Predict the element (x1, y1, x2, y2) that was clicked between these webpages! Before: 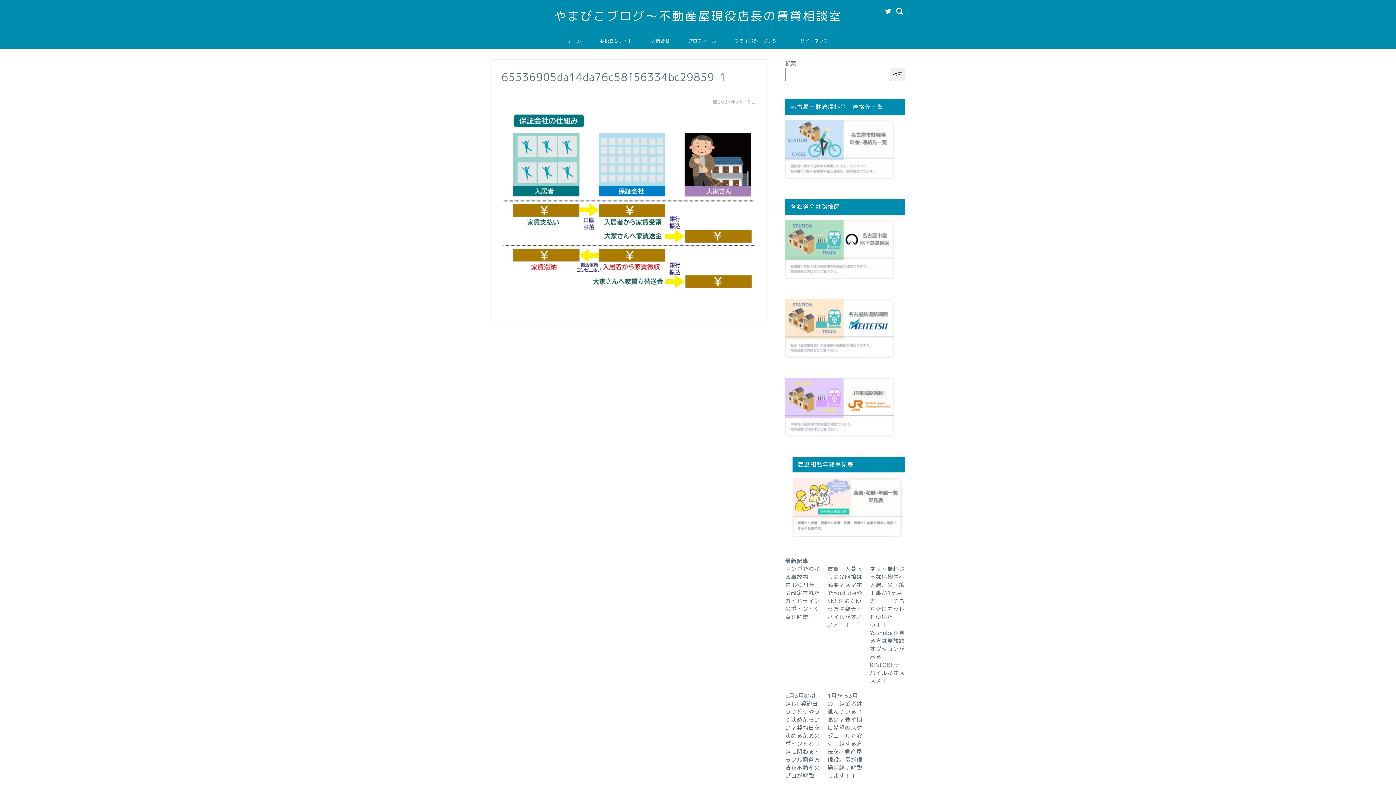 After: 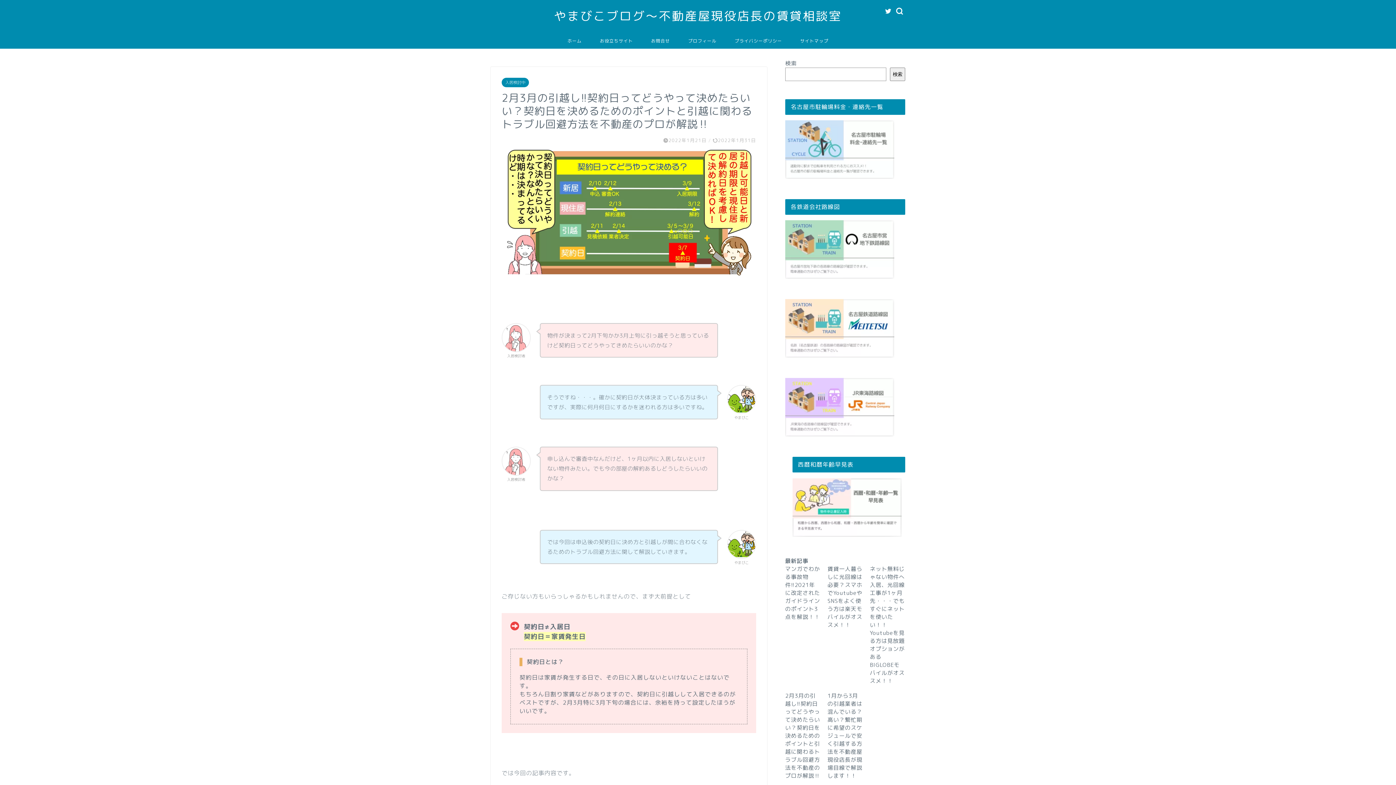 Action: bbox: (785, 692, 820, 779) label: 2月3月の引越し!!契約日ってどうやって決めたらいい？契約日を決めるためのポイントと引越に関わるトラブル回避方法を不動産のプロが解説‼︎